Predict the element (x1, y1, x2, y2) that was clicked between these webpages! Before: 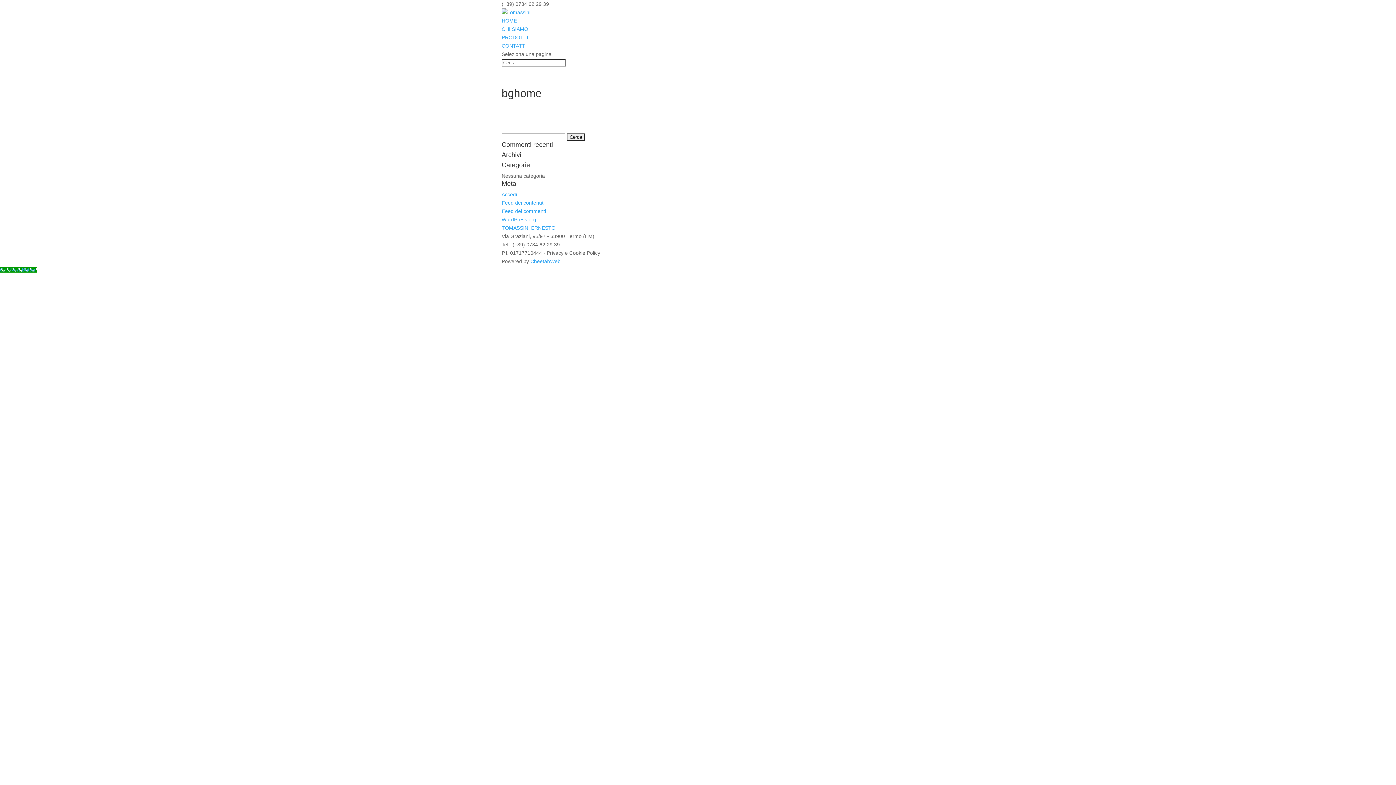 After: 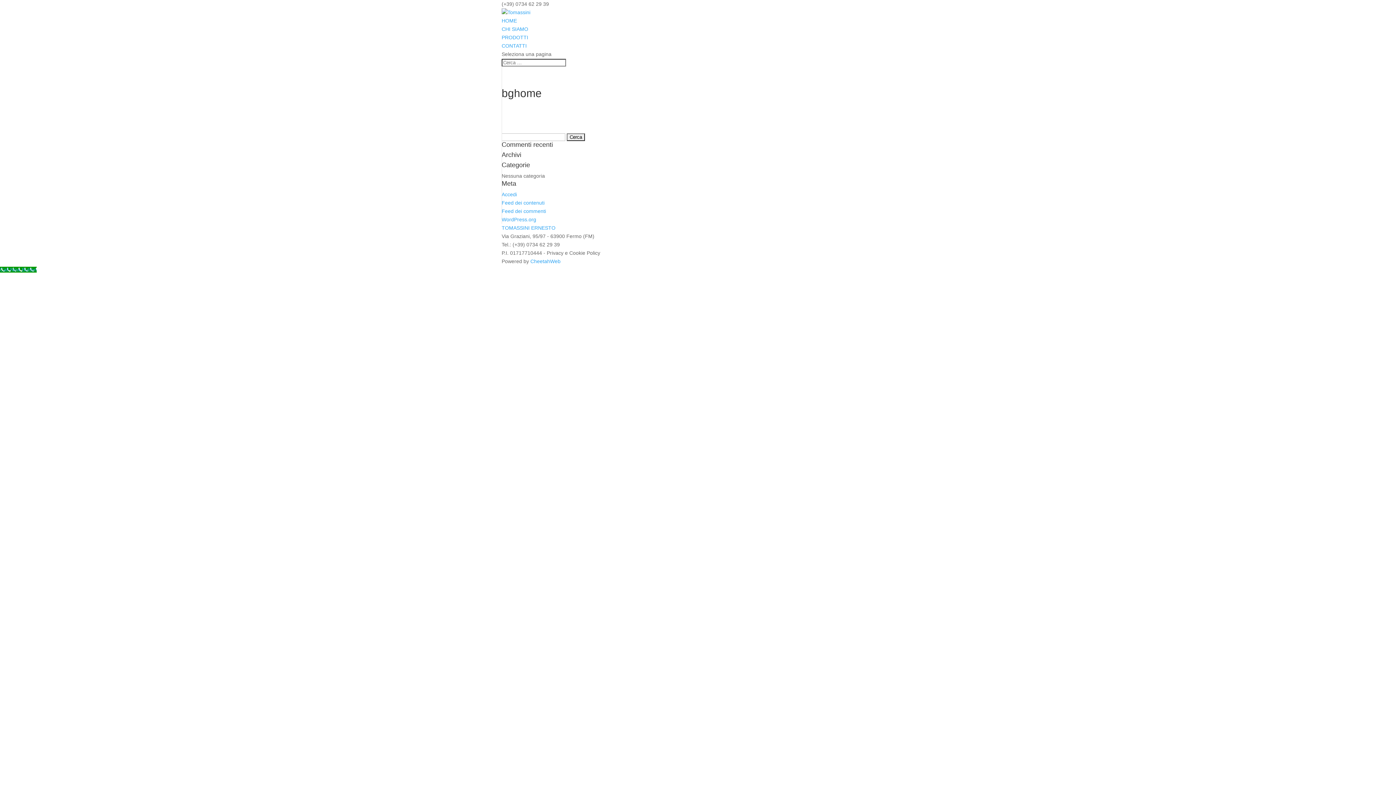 Action: label: TOMASSINI ERNESTO bbox: (501, 225, 555, 230)